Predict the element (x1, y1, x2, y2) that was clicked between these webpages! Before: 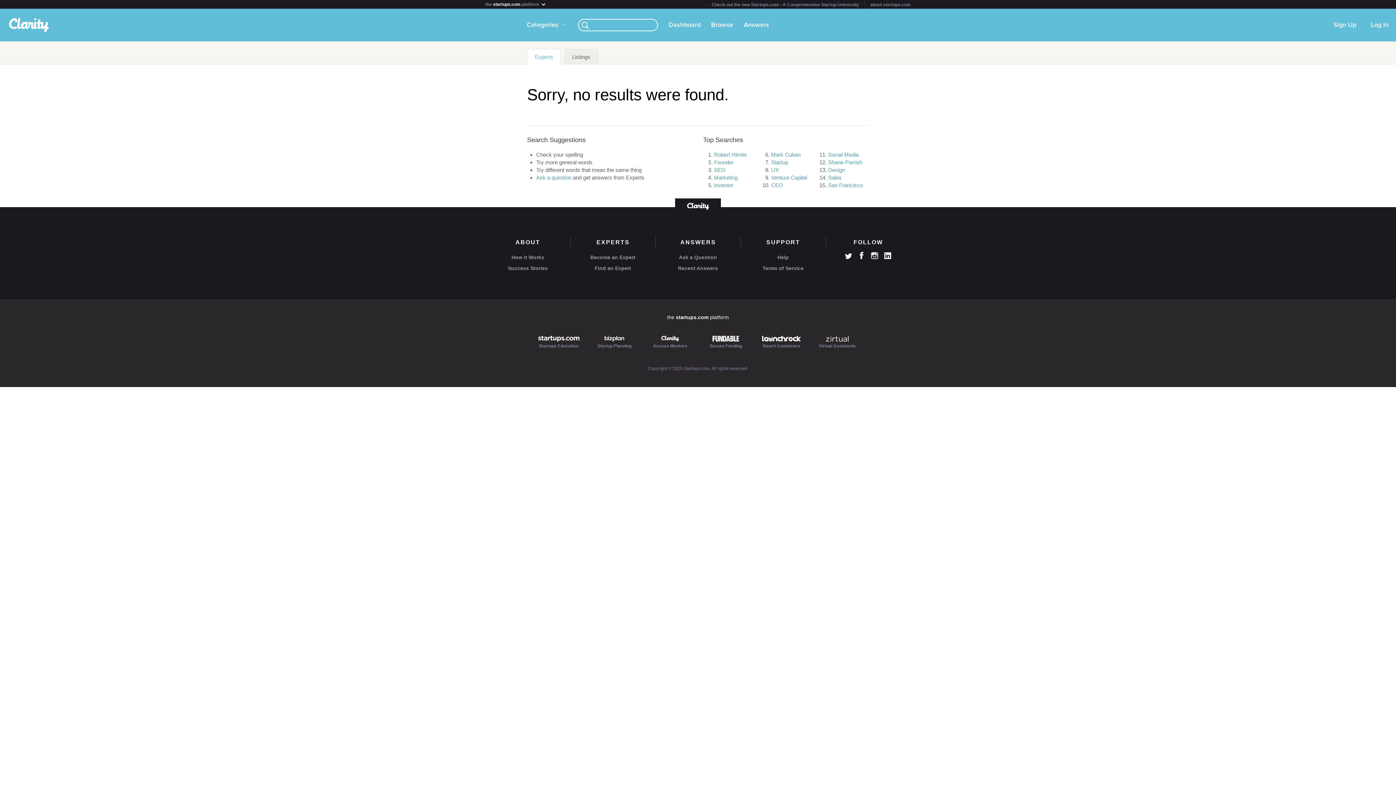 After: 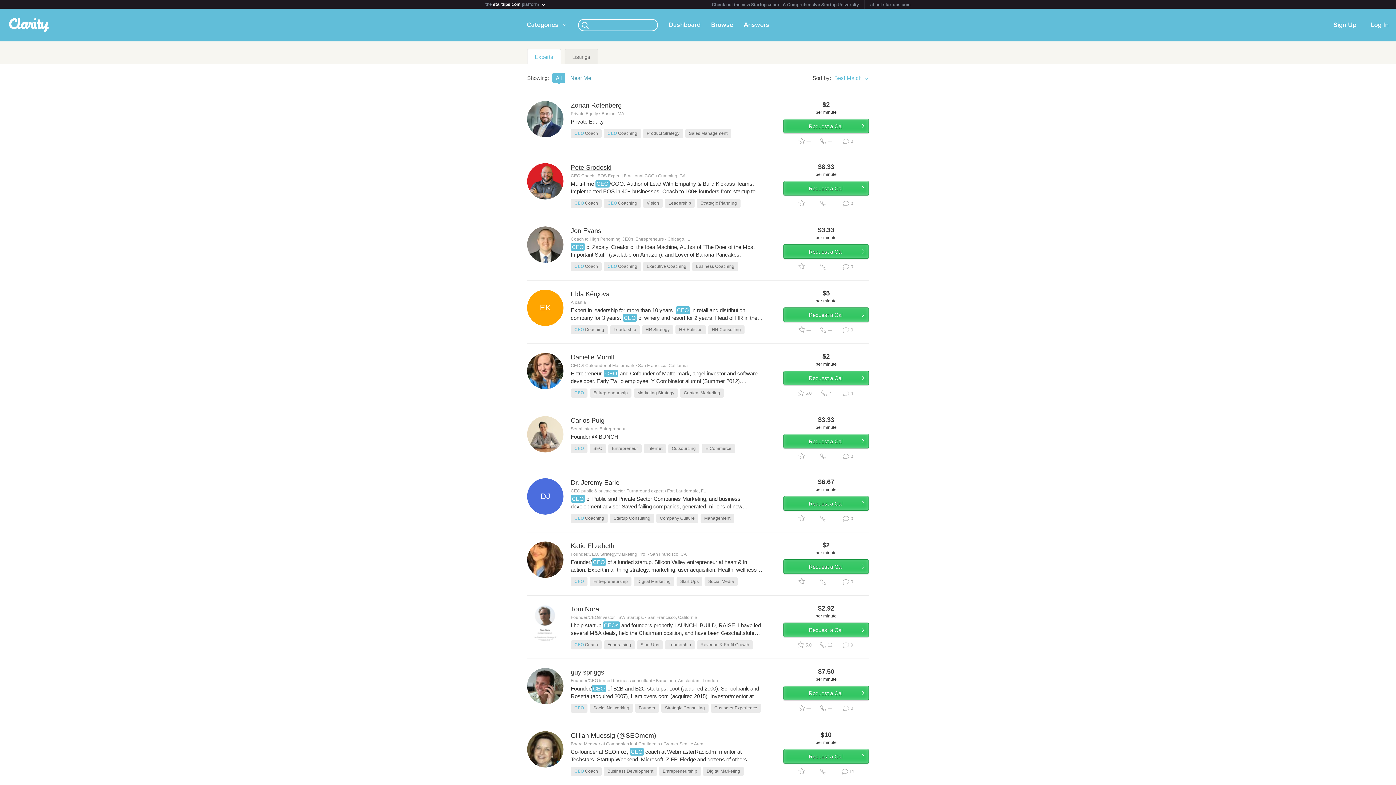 Action: label: CEO bbox: (771, 182, 783, 188)